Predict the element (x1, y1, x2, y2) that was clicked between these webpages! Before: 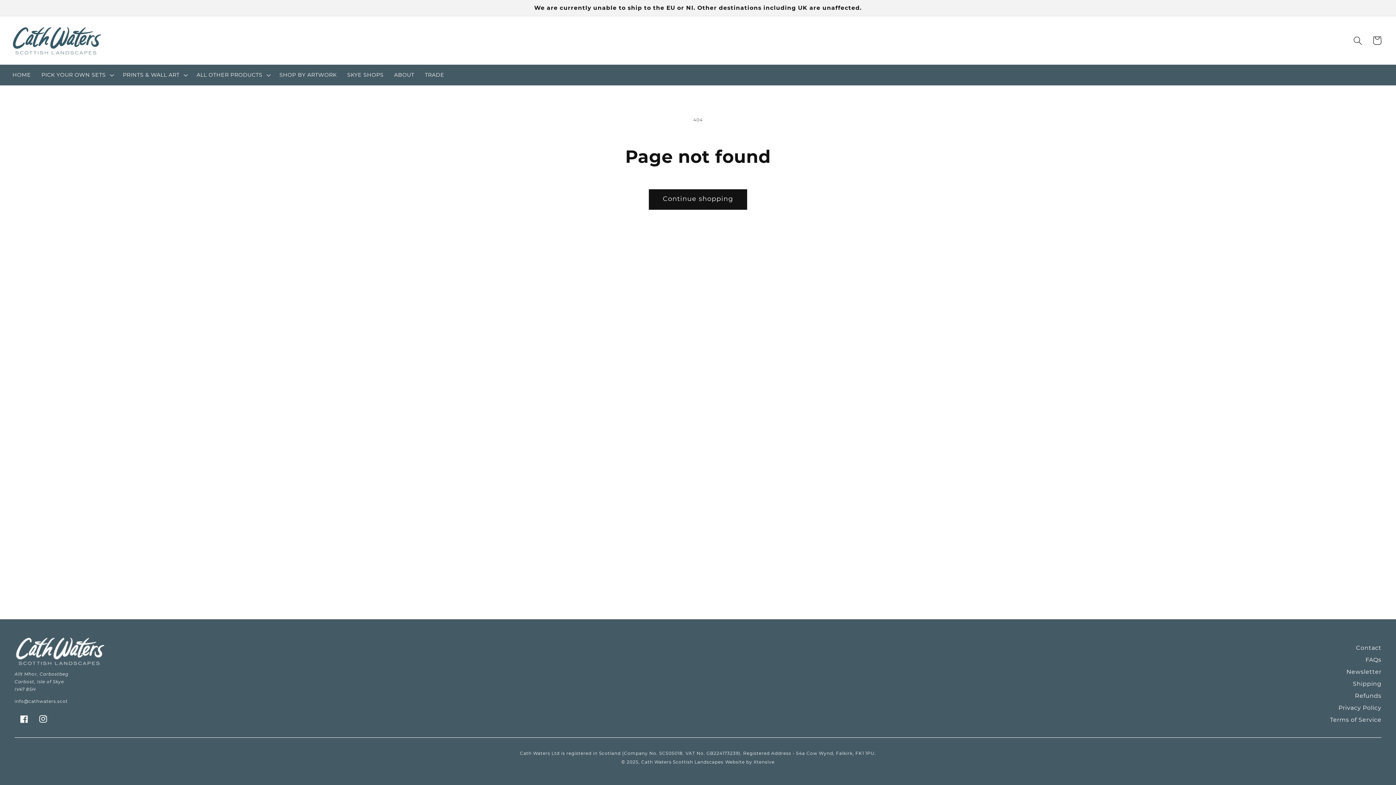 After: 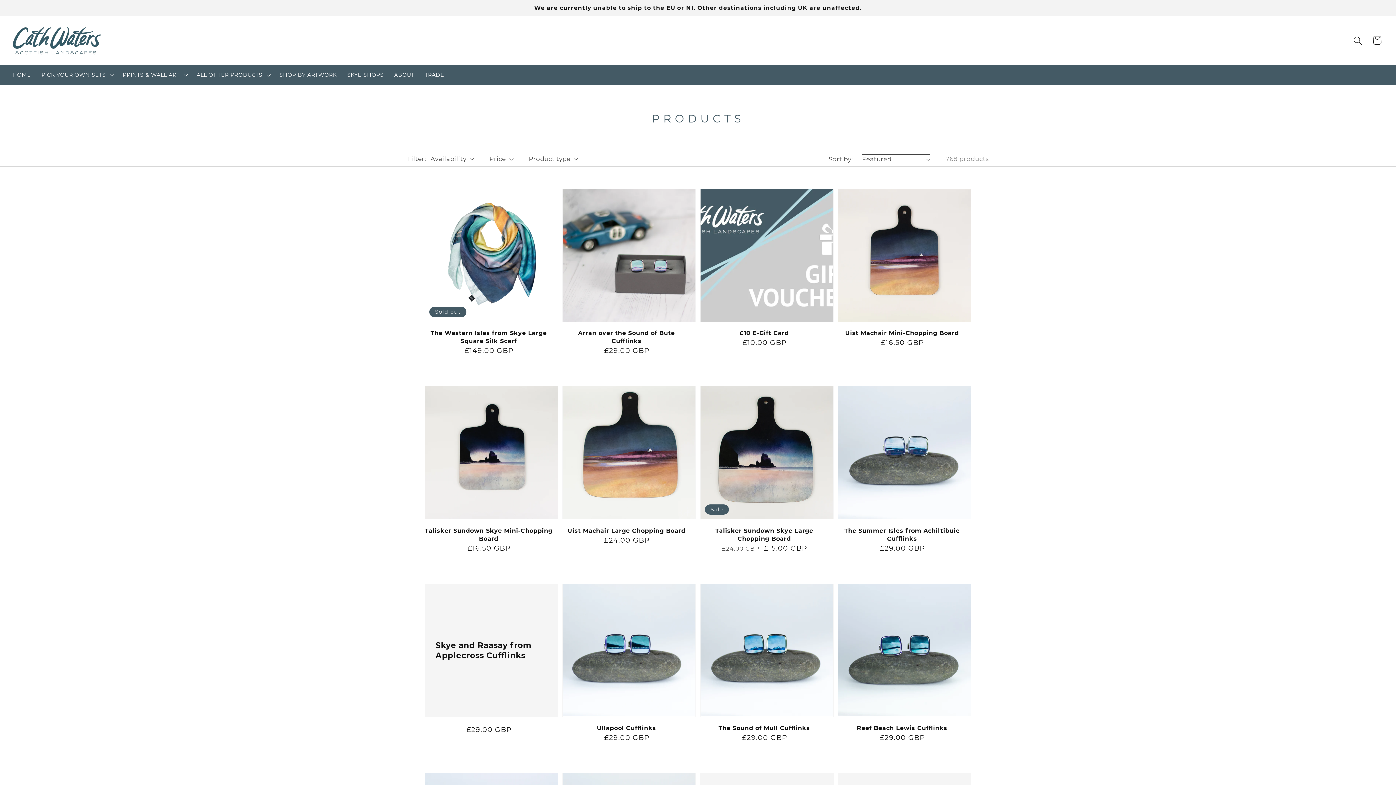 Action: bbox: (649, 189, 746, 209) label: Continue shopping